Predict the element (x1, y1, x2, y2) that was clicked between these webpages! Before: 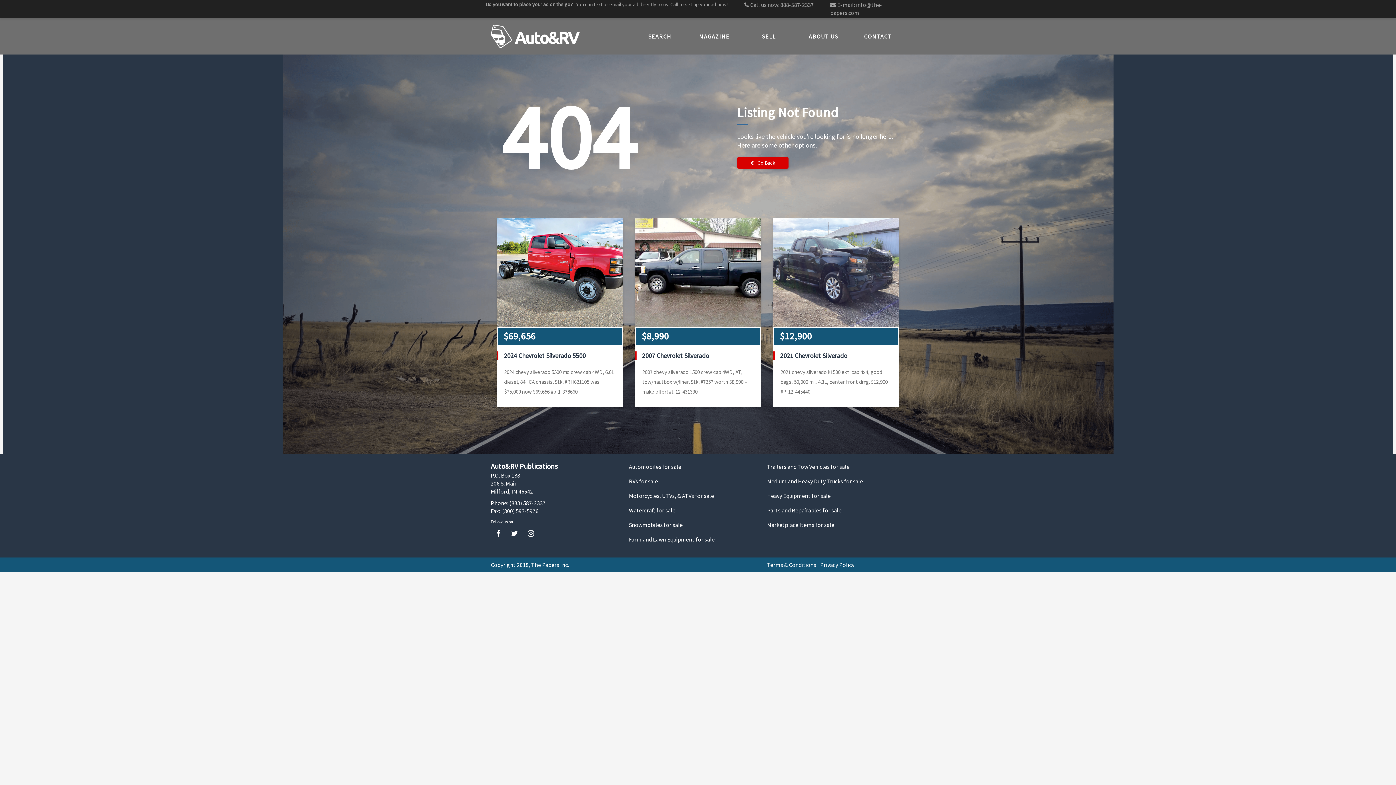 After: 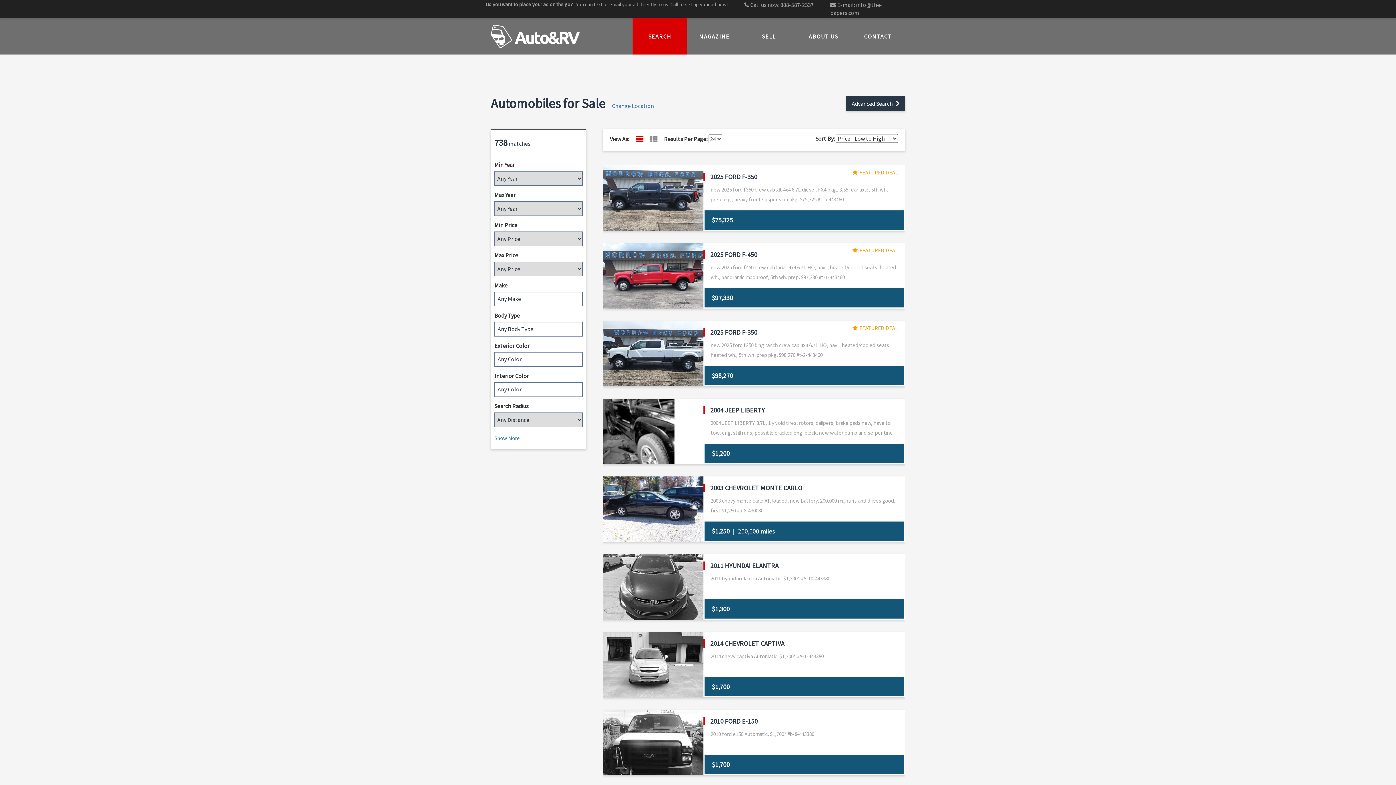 Action: bbox: (629, 463, 681, 470) label: Automobiles for sale